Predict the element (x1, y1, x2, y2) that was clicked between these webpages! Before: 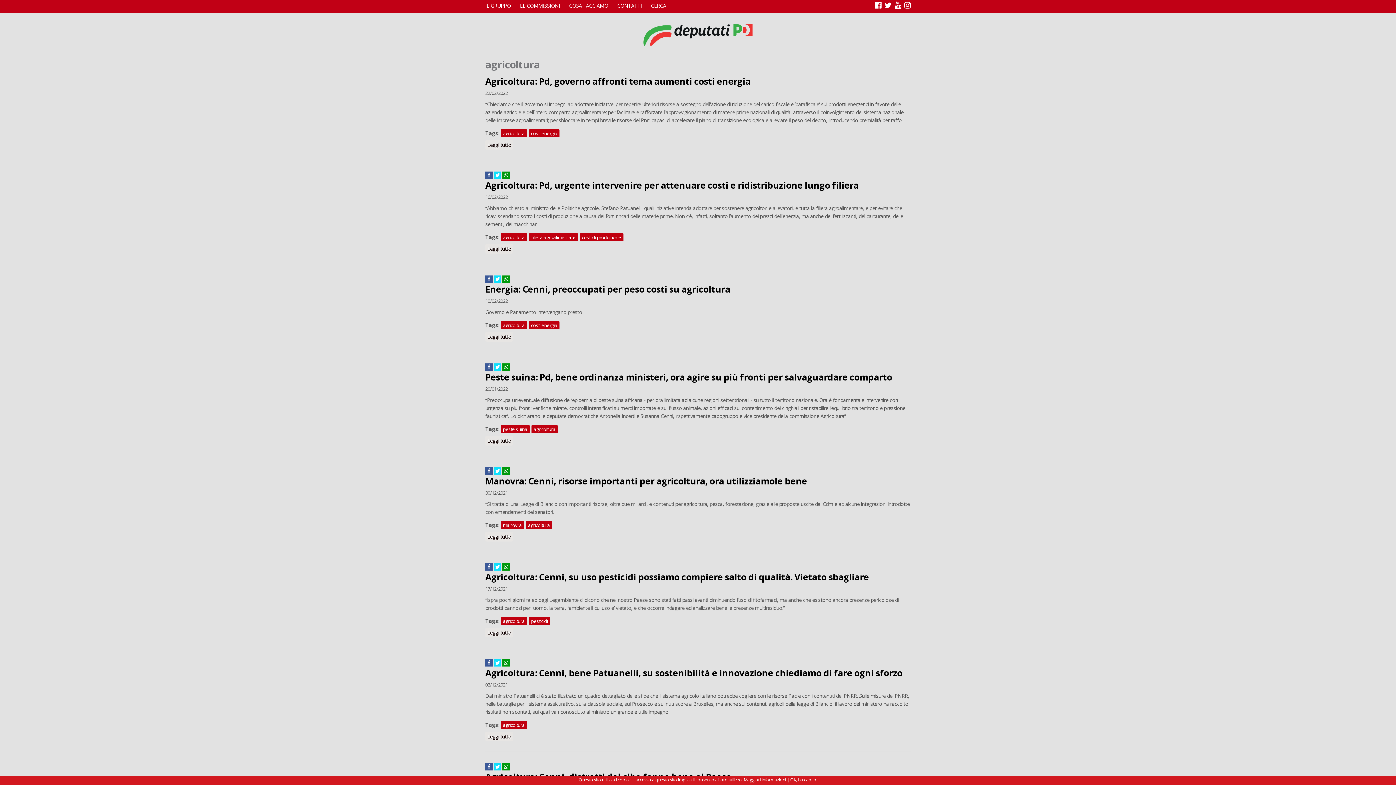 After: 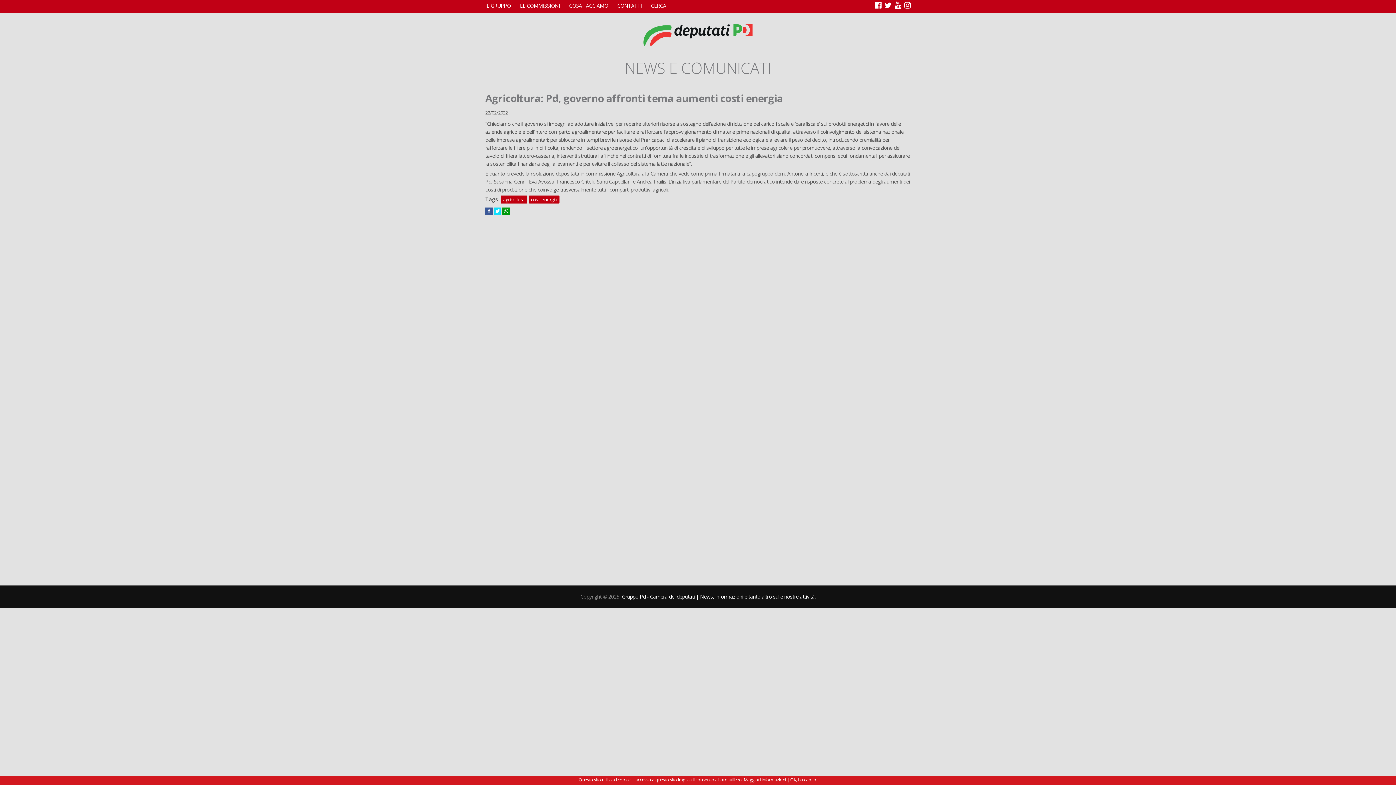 Action: bbox: (485, 140, 513, 149) label: Leggi tutto
su Agricoltura: Pd, governo affronti tema aumenti costi energia